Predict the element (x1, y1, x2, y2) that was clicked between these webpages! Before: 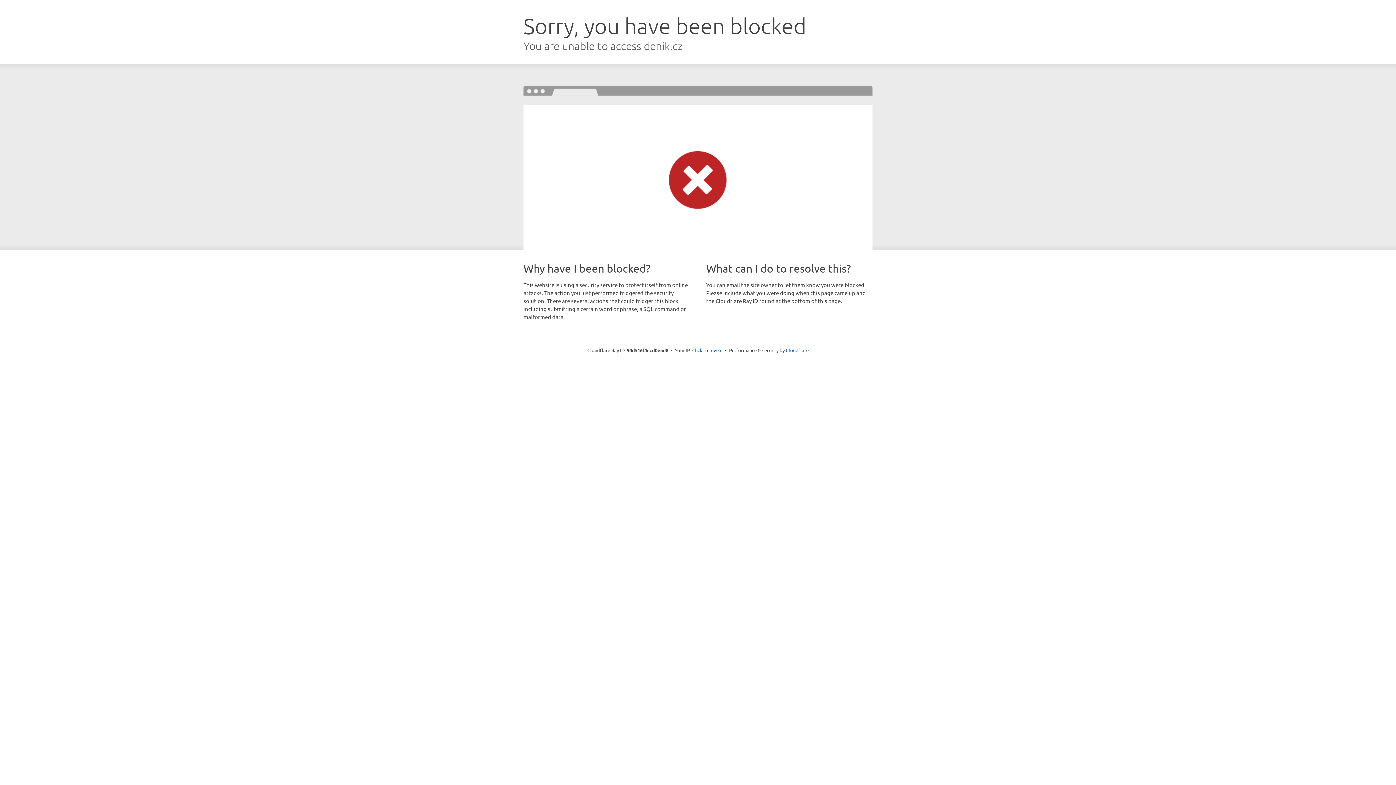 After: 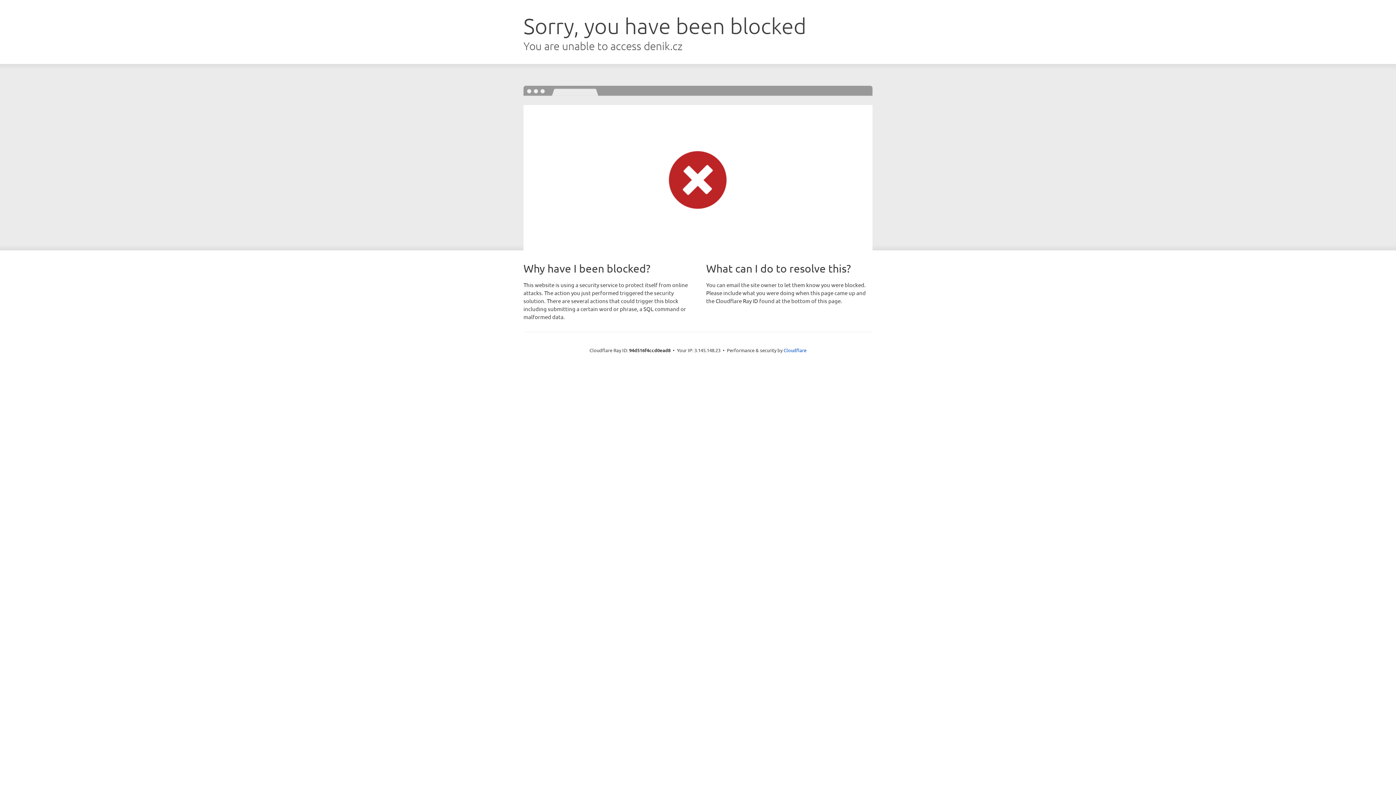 Action: bbox: (692, 346, 722, 353) label: Click to reveal